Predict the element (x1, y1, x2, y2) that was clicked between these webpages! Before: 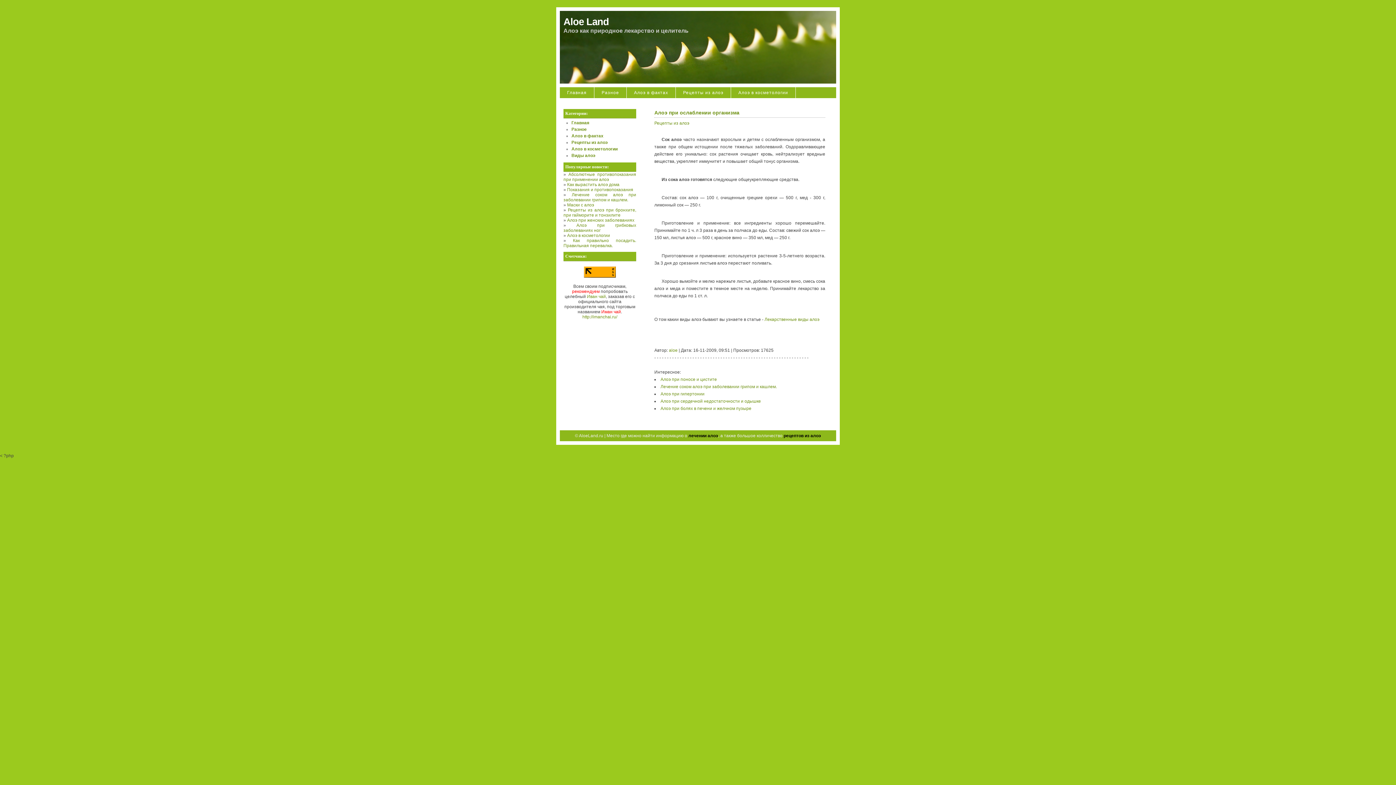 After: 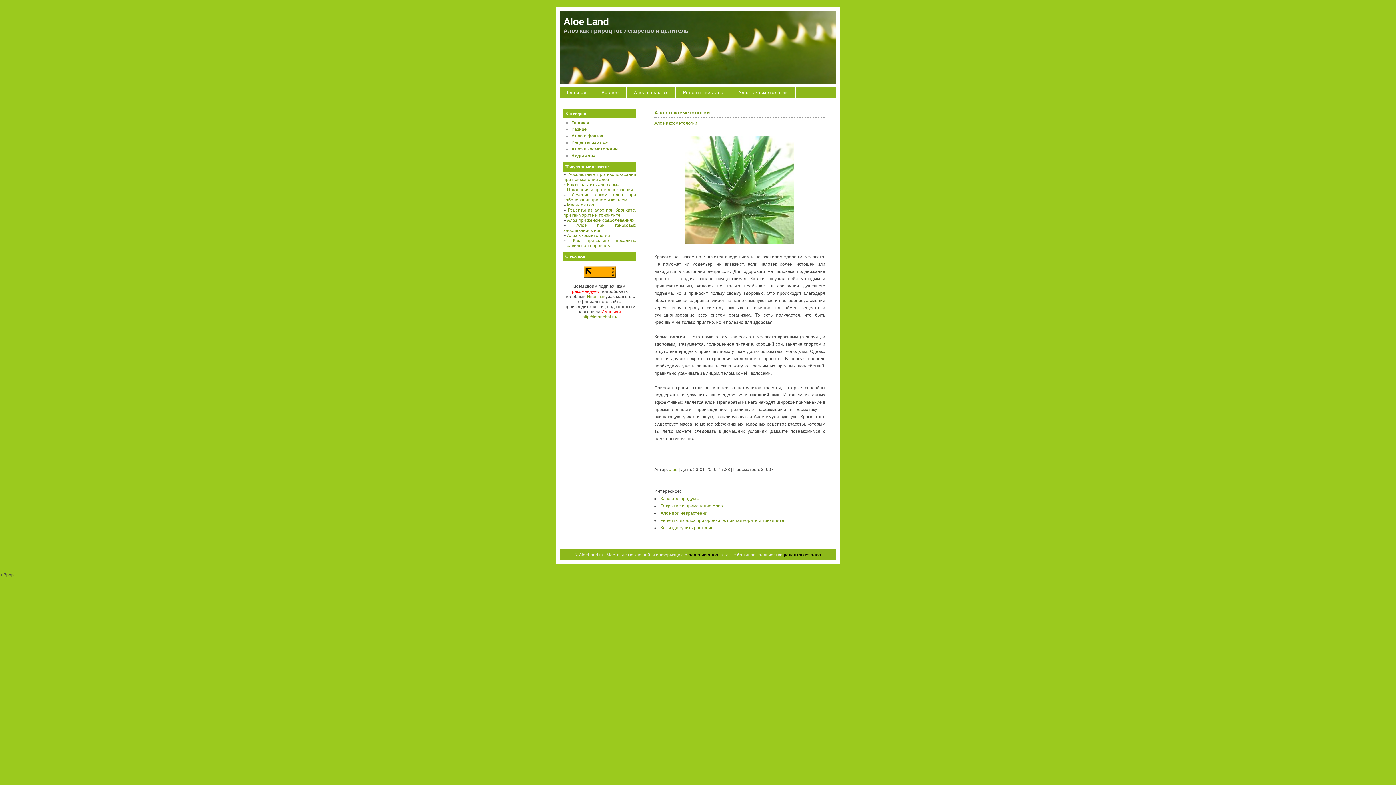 Action: label: Алоэ в косметологии bbox: (567, 233, 610, 238)